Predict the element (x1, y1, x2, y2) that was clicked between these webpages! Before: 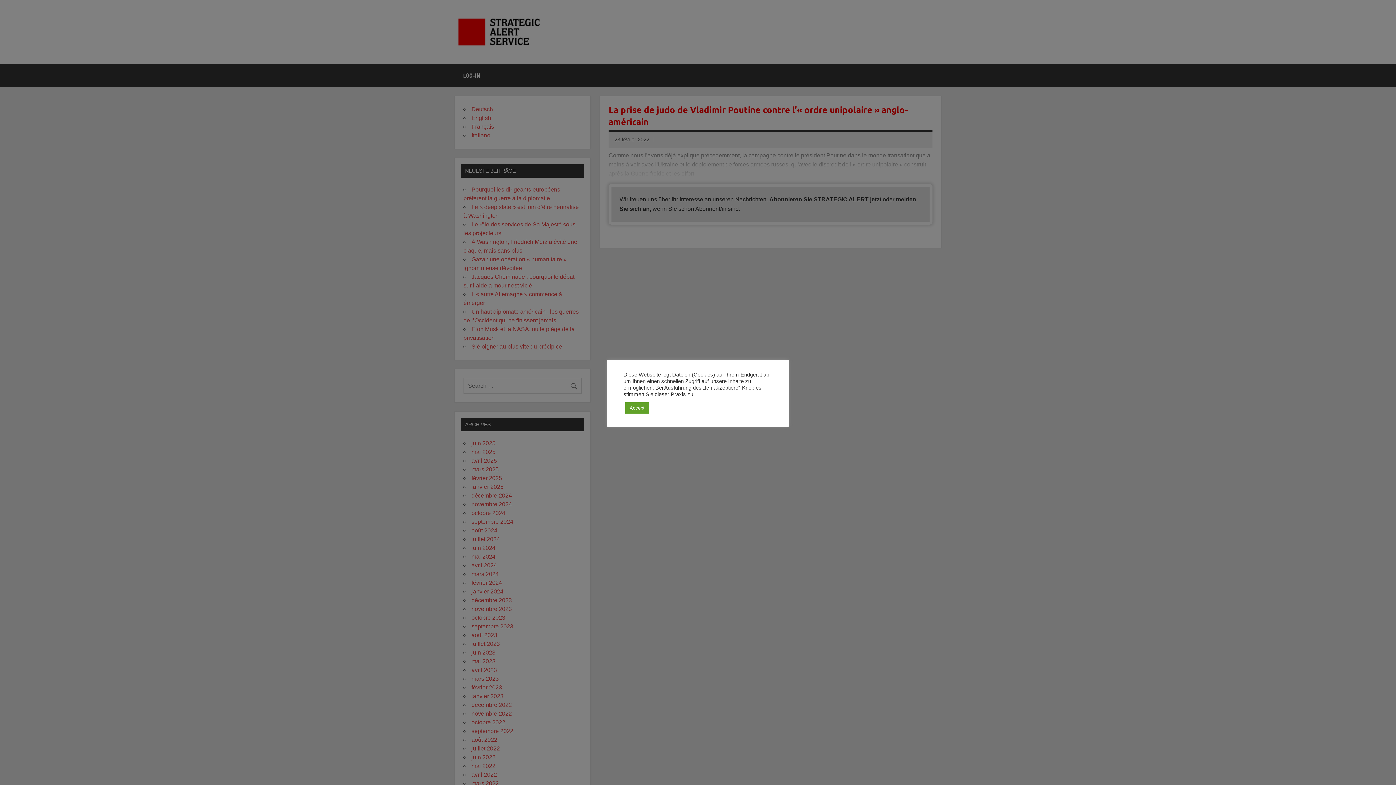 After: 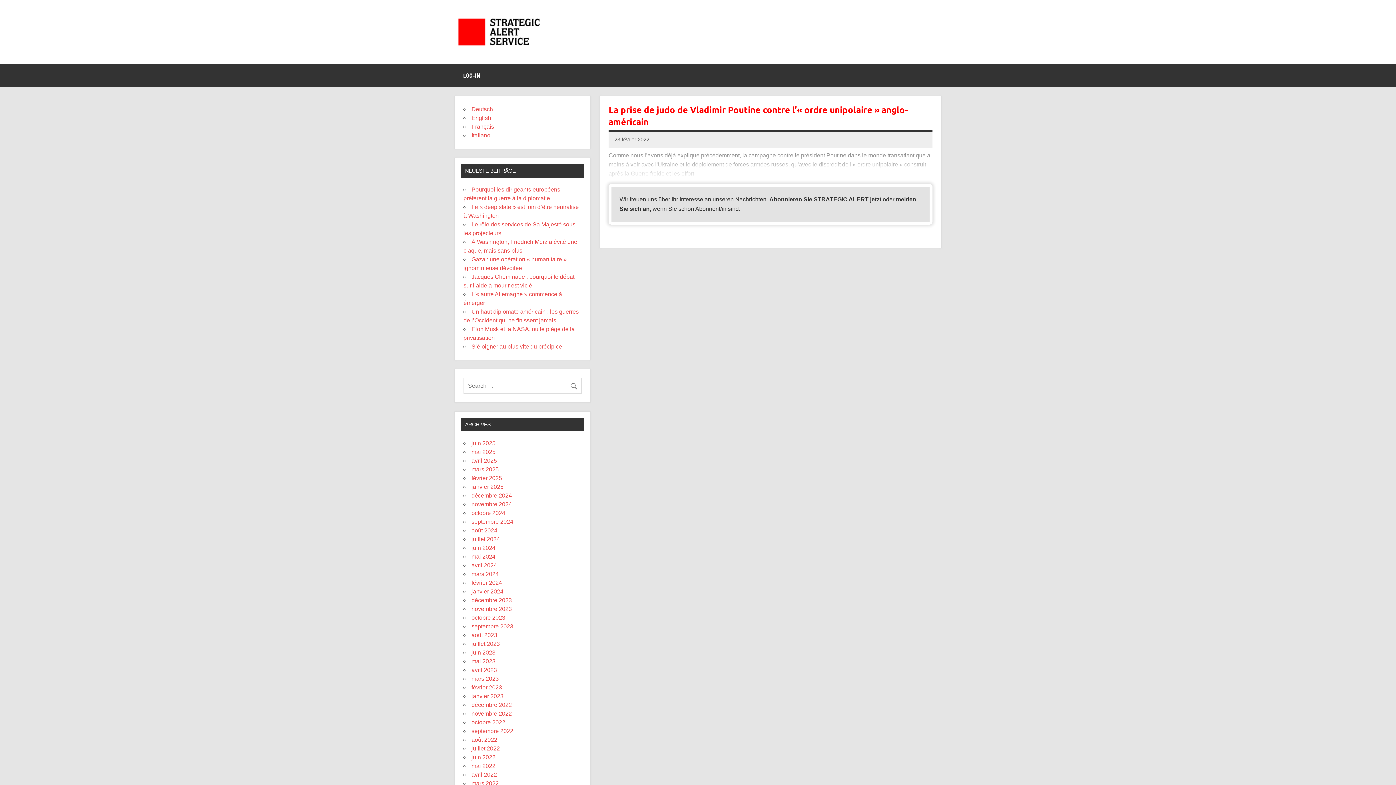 Action: label: Accept bbox: (625, 402, 649, 413)